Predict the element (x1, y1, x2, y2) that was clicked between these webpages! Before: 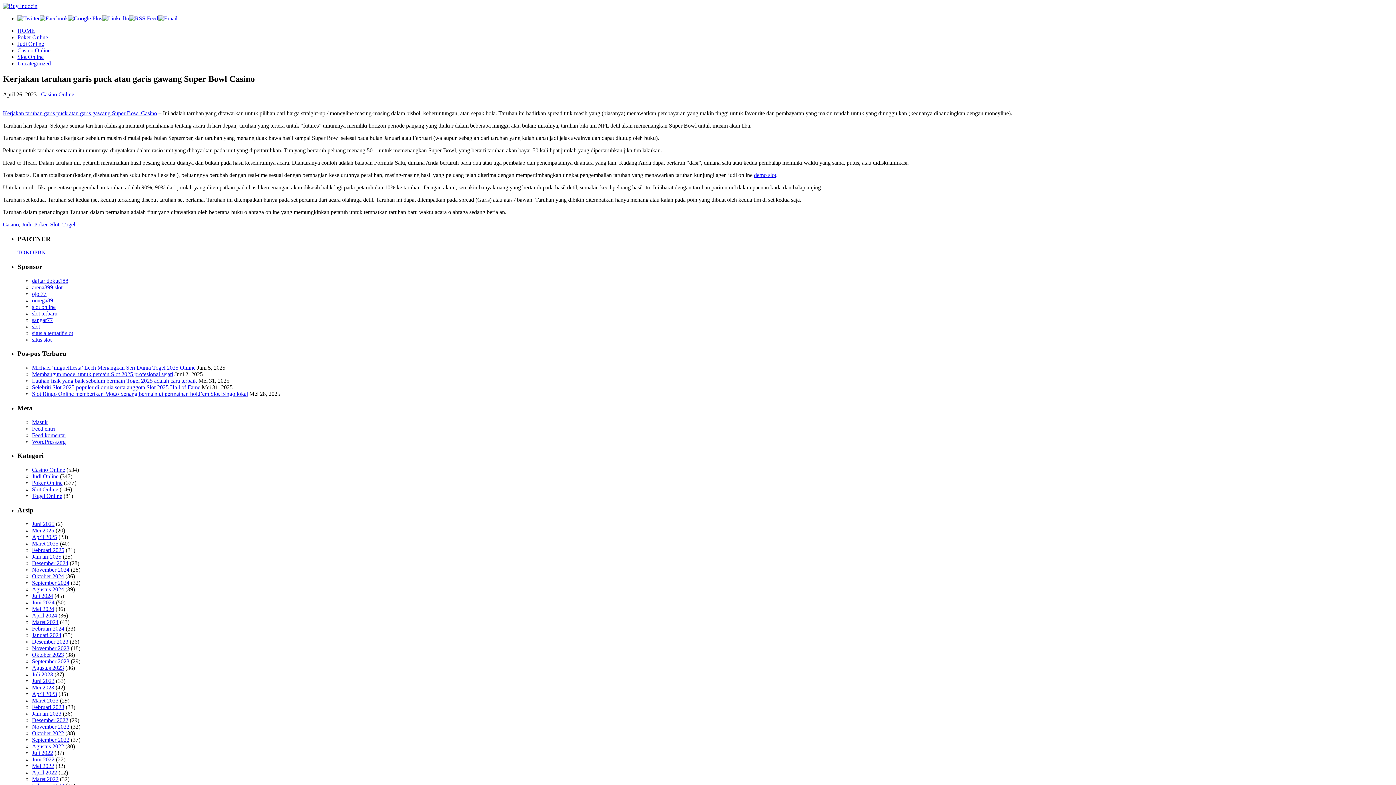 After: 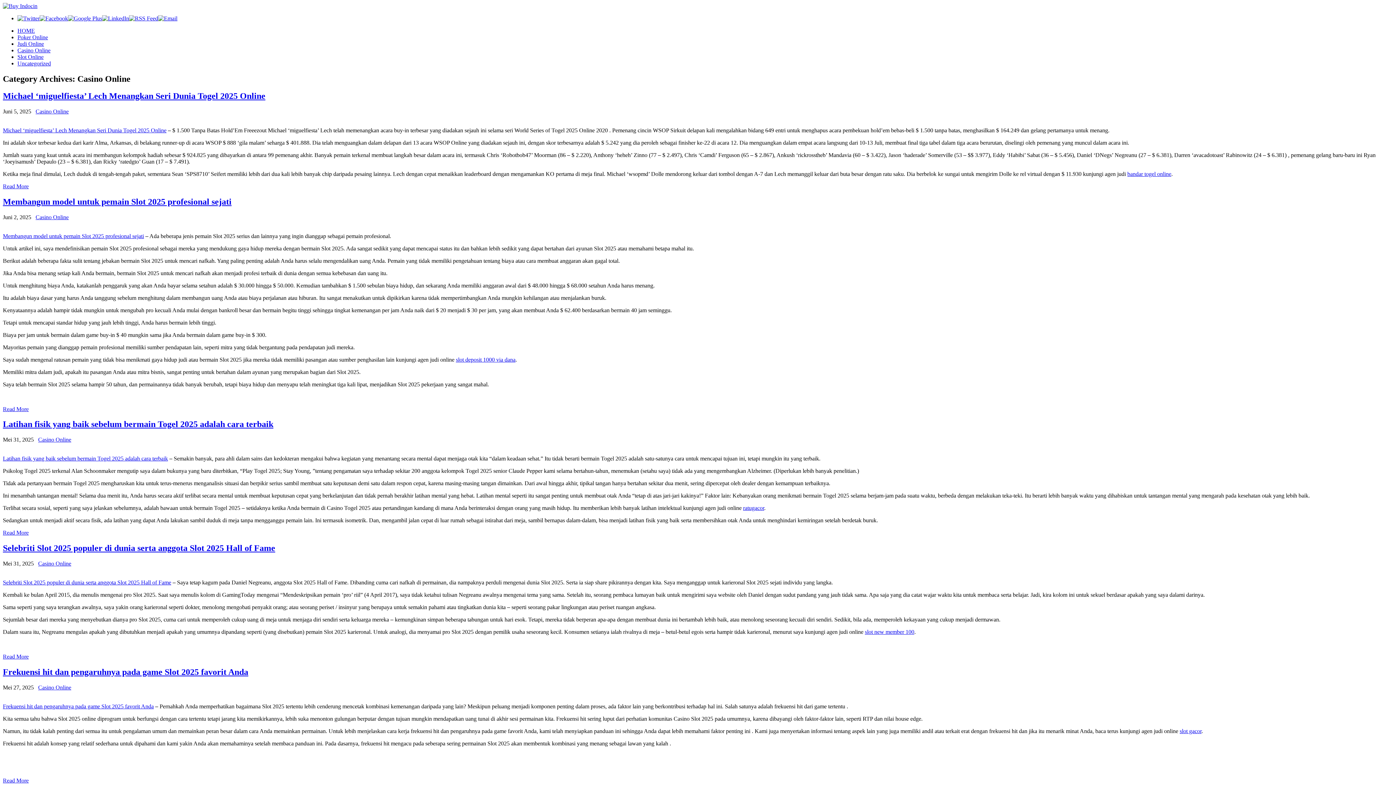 Action: bbox: (17, 47, 50, 53) label: Casino Online